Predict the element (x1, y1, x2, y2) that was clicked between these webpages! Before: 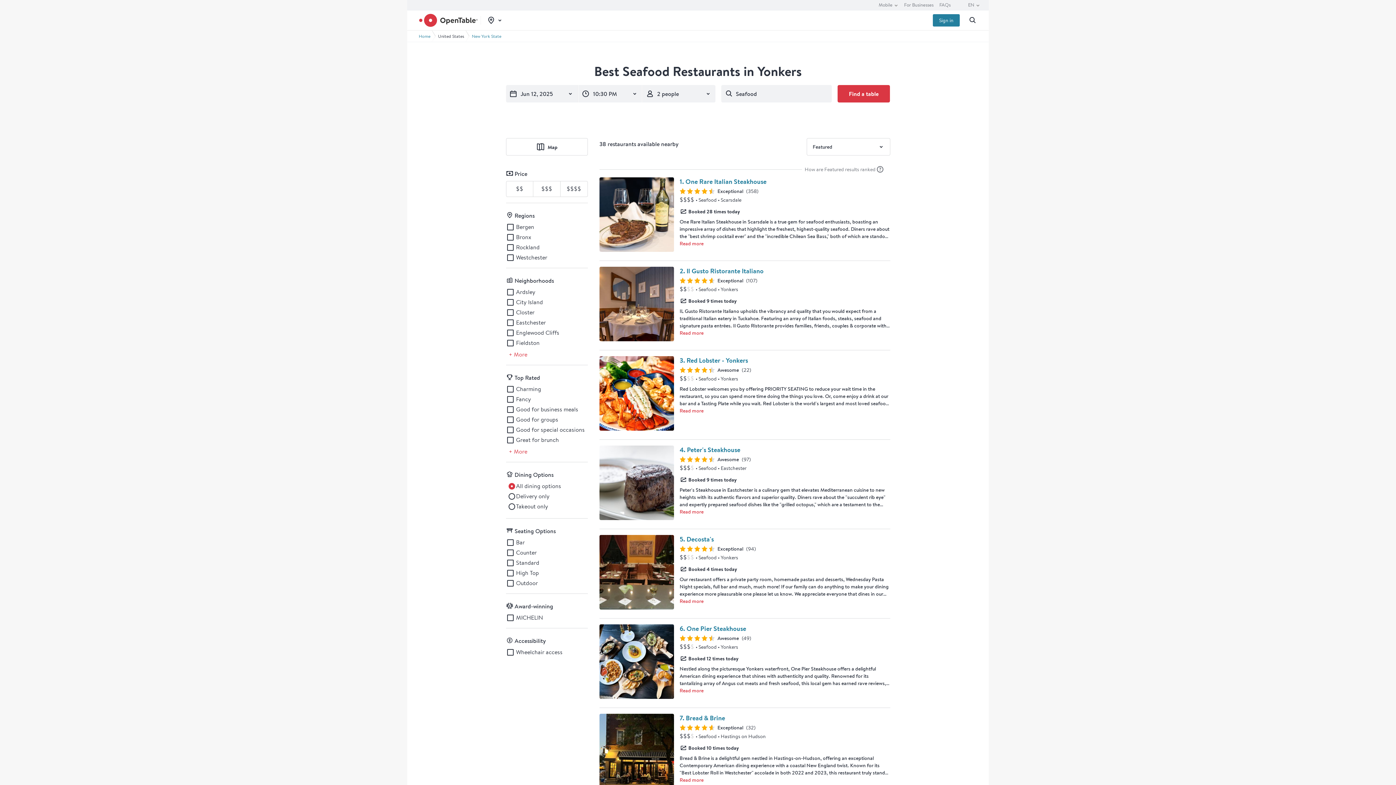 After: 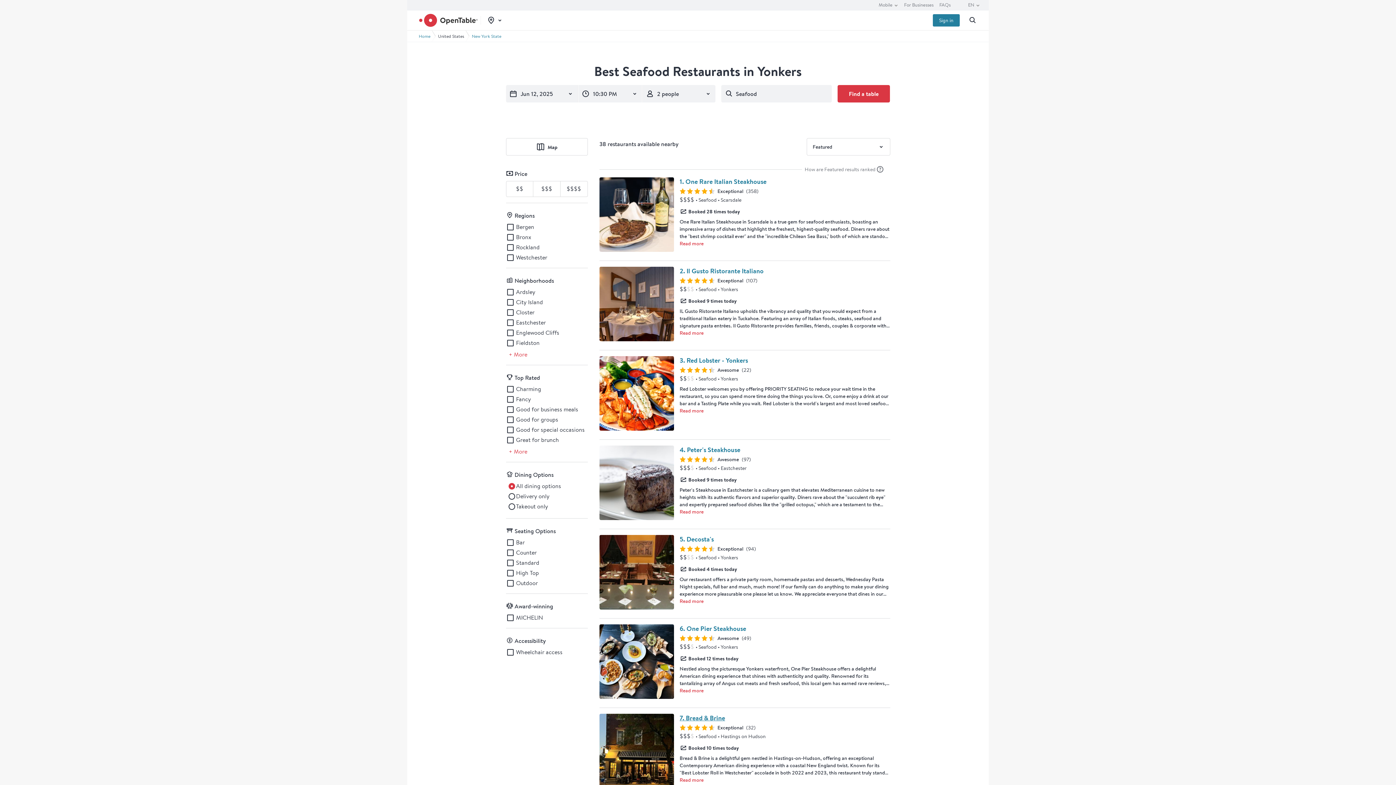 Action: label: Bread & Brine restaurant bbox: (679, 714, 725, 722)